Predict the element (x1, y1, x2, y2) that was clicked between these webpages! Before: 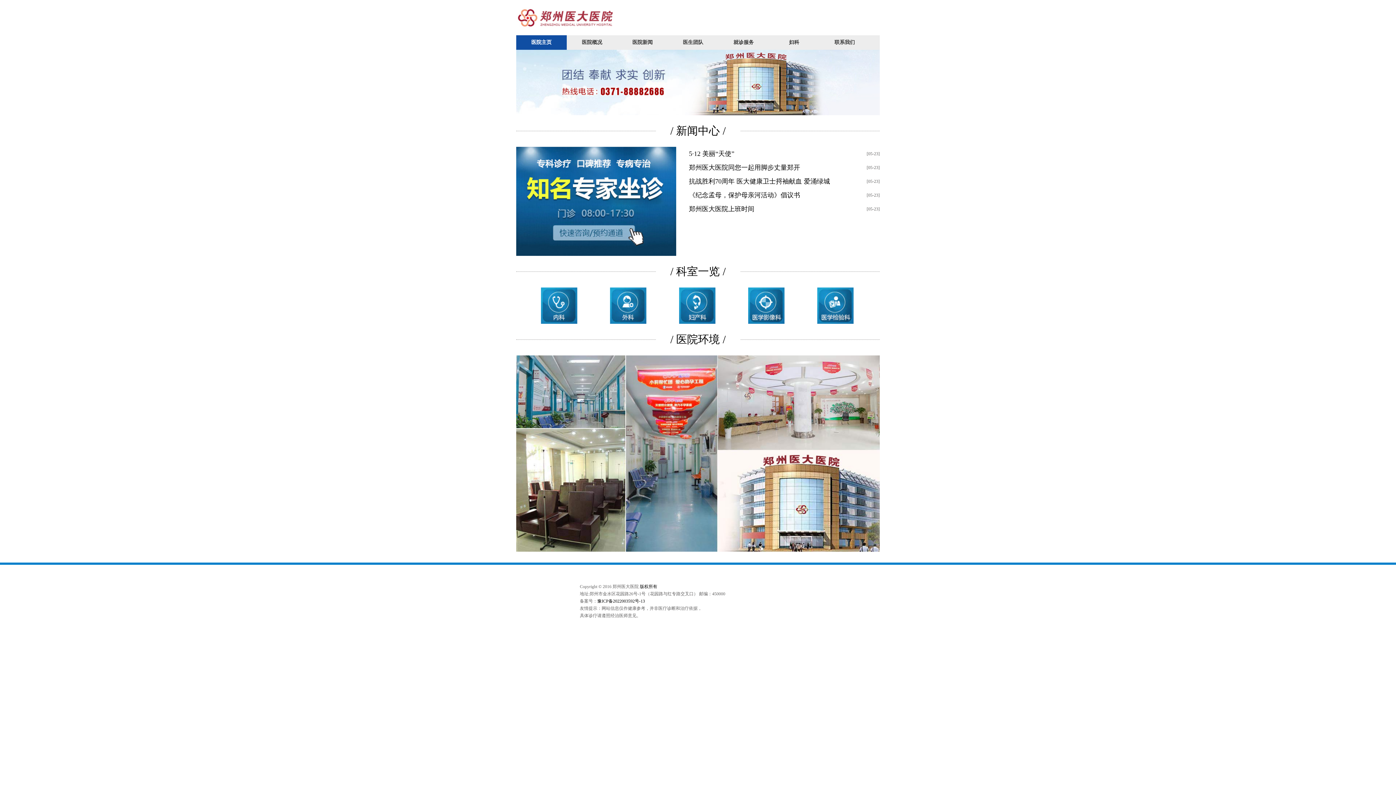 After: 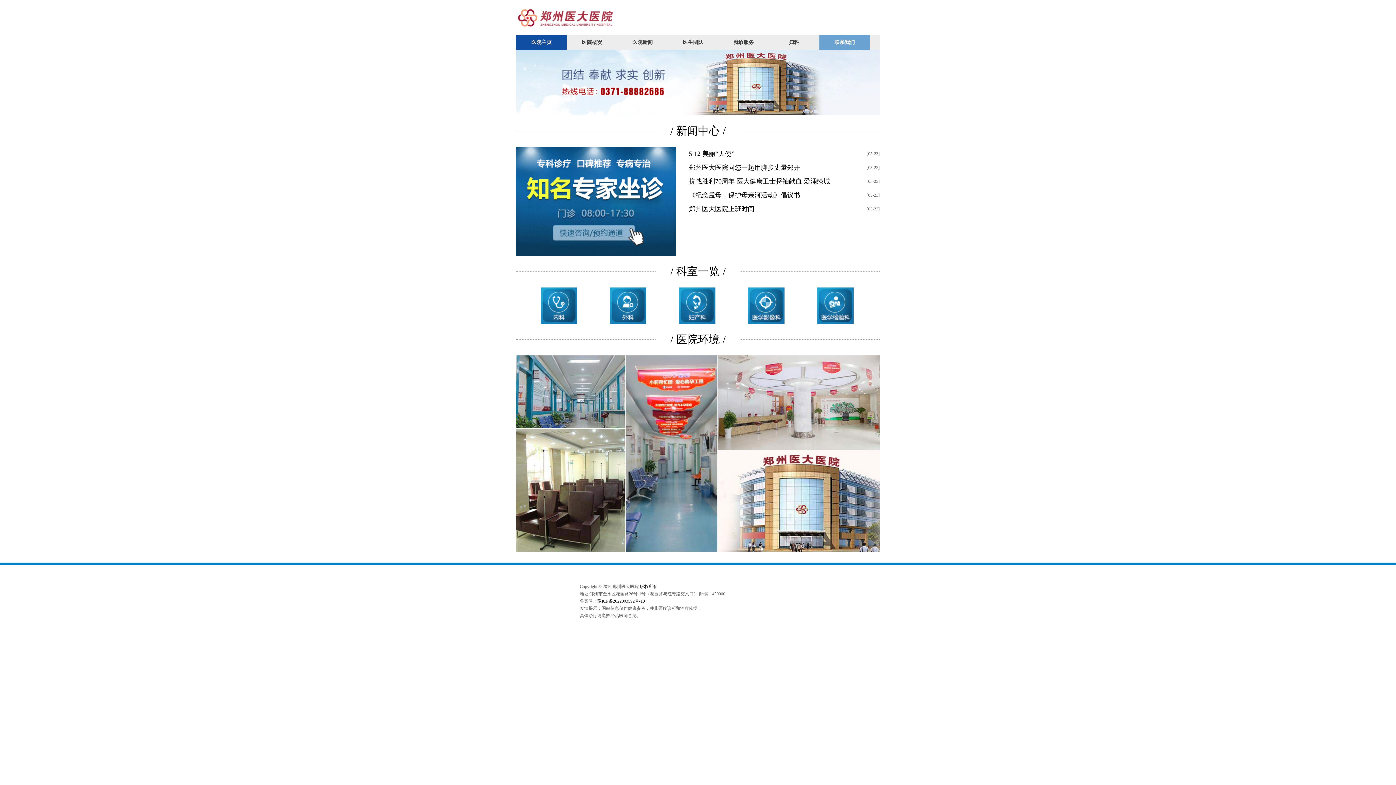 Action: bbox: (819, 35, 870, 49) label: 联系我们